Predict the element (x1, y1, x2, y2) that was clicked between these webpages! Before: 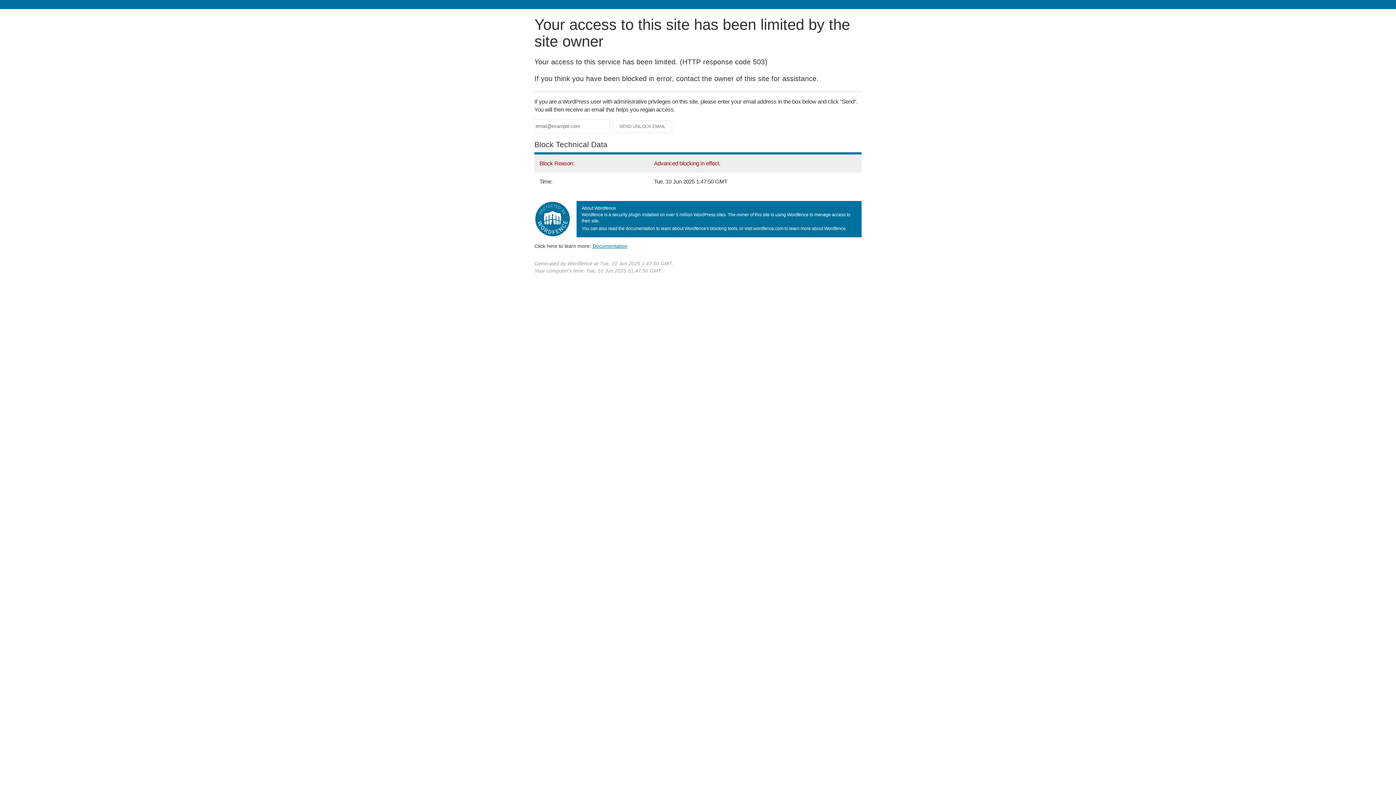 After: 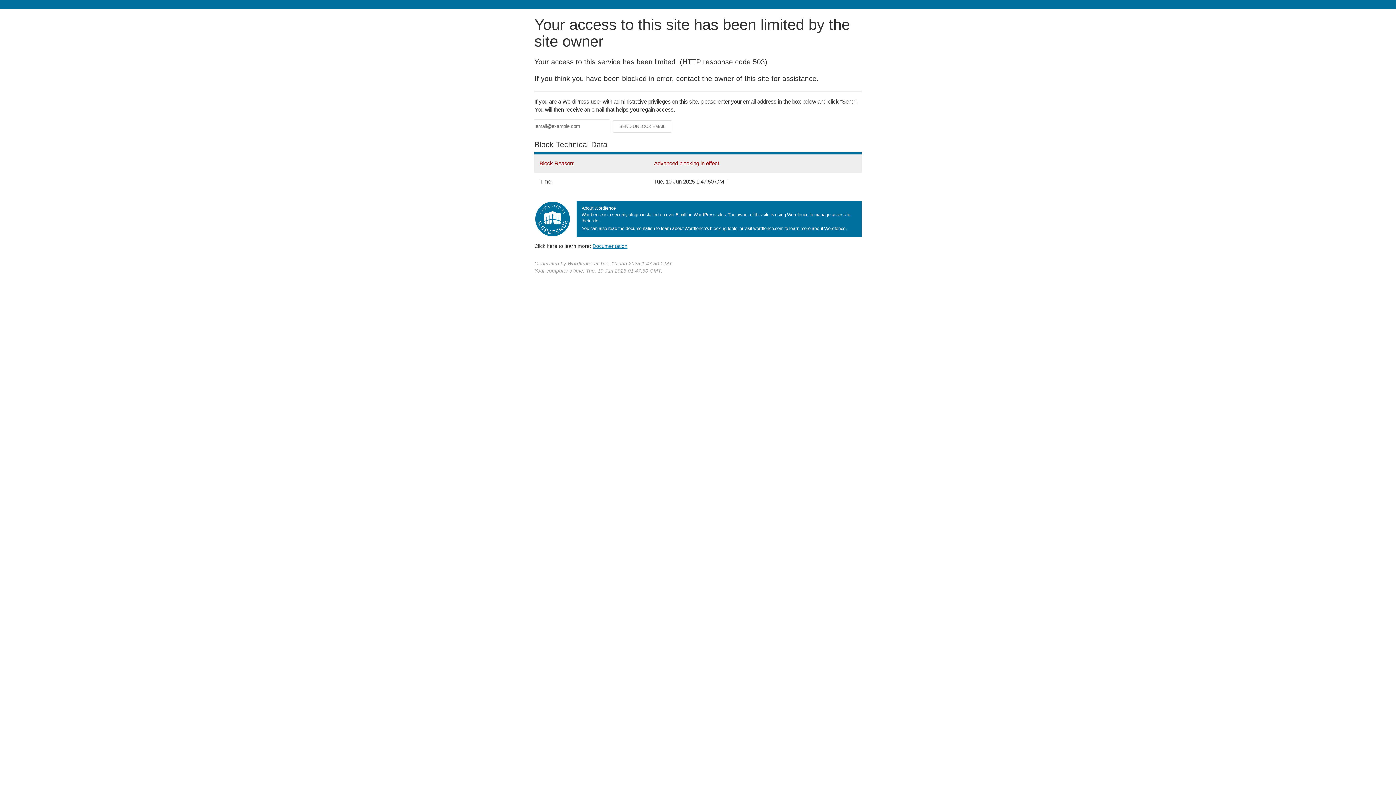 Action: bbox: (592, 243, 627, 248) label: Documentation